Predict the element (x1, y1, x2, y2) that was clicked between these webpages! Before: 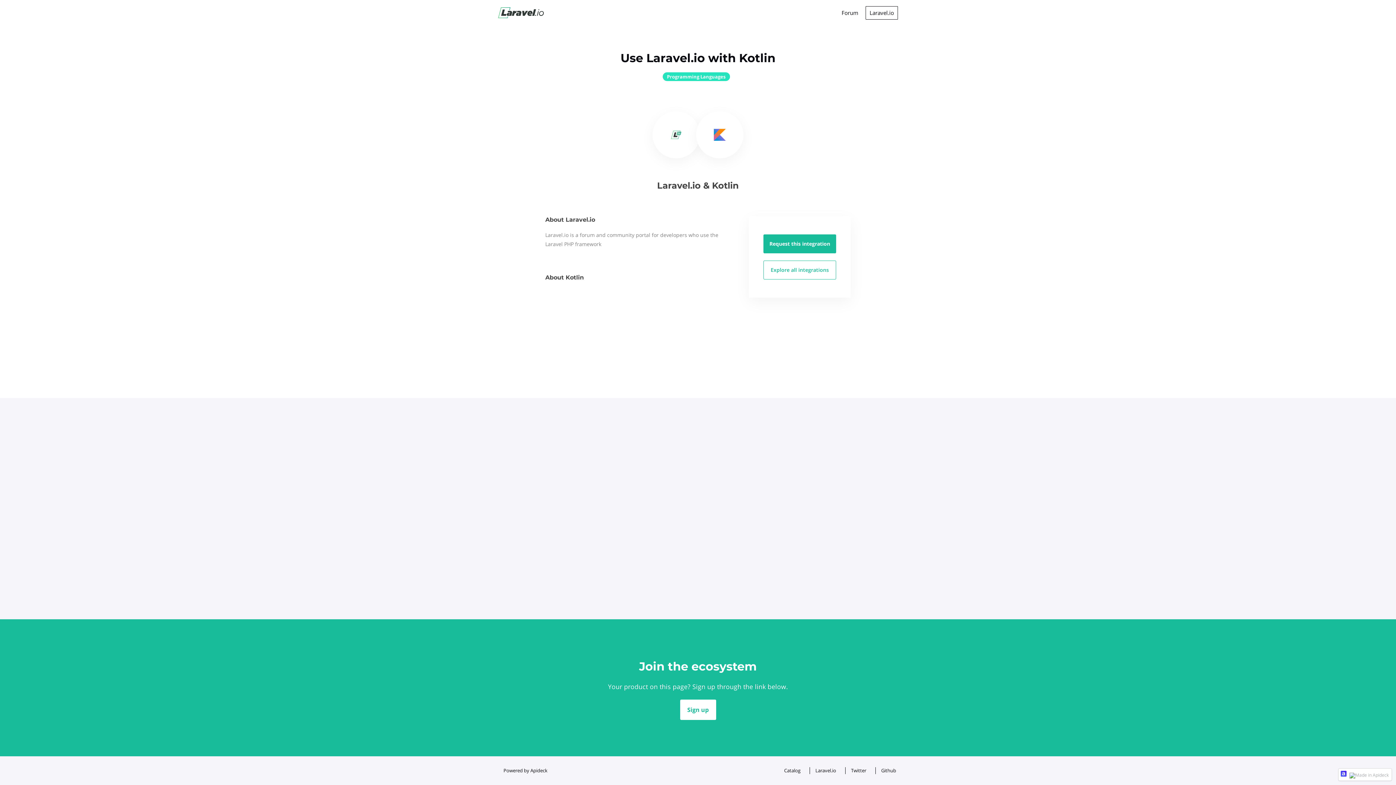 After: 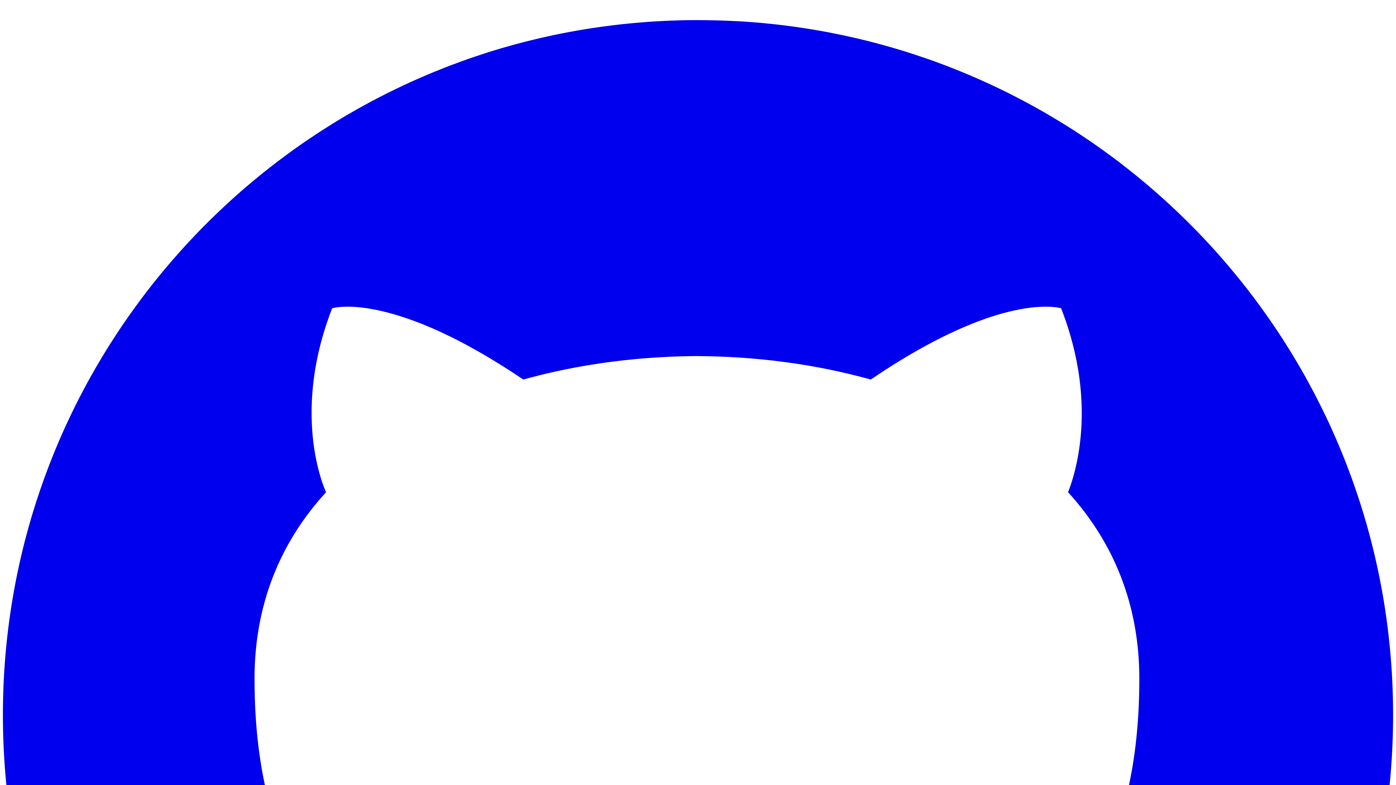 Action: bbox: (865, 6, 898, 19) label: Laravel.io